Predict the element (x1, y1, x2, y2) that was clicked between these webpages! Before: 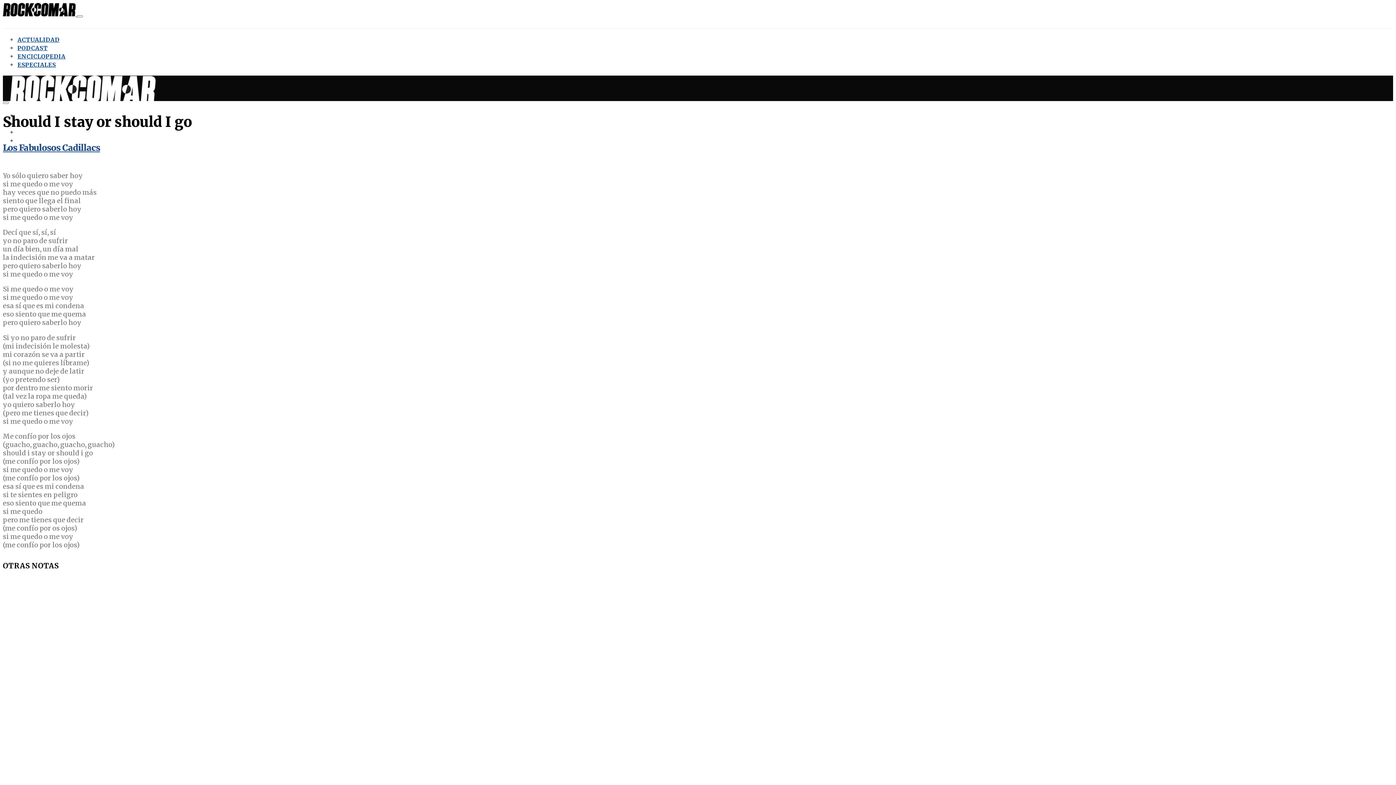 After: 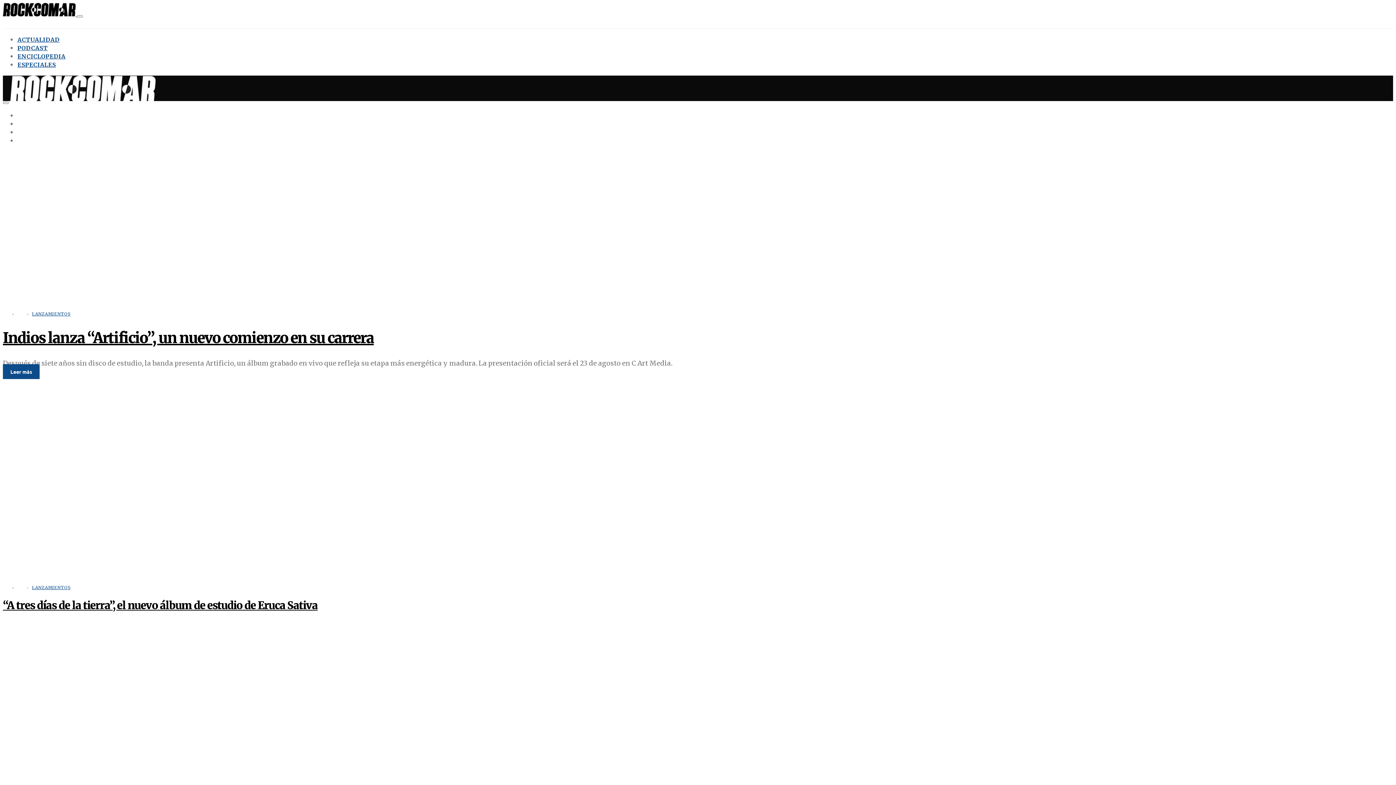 Action: bbox: (10, 96, 155, 104)